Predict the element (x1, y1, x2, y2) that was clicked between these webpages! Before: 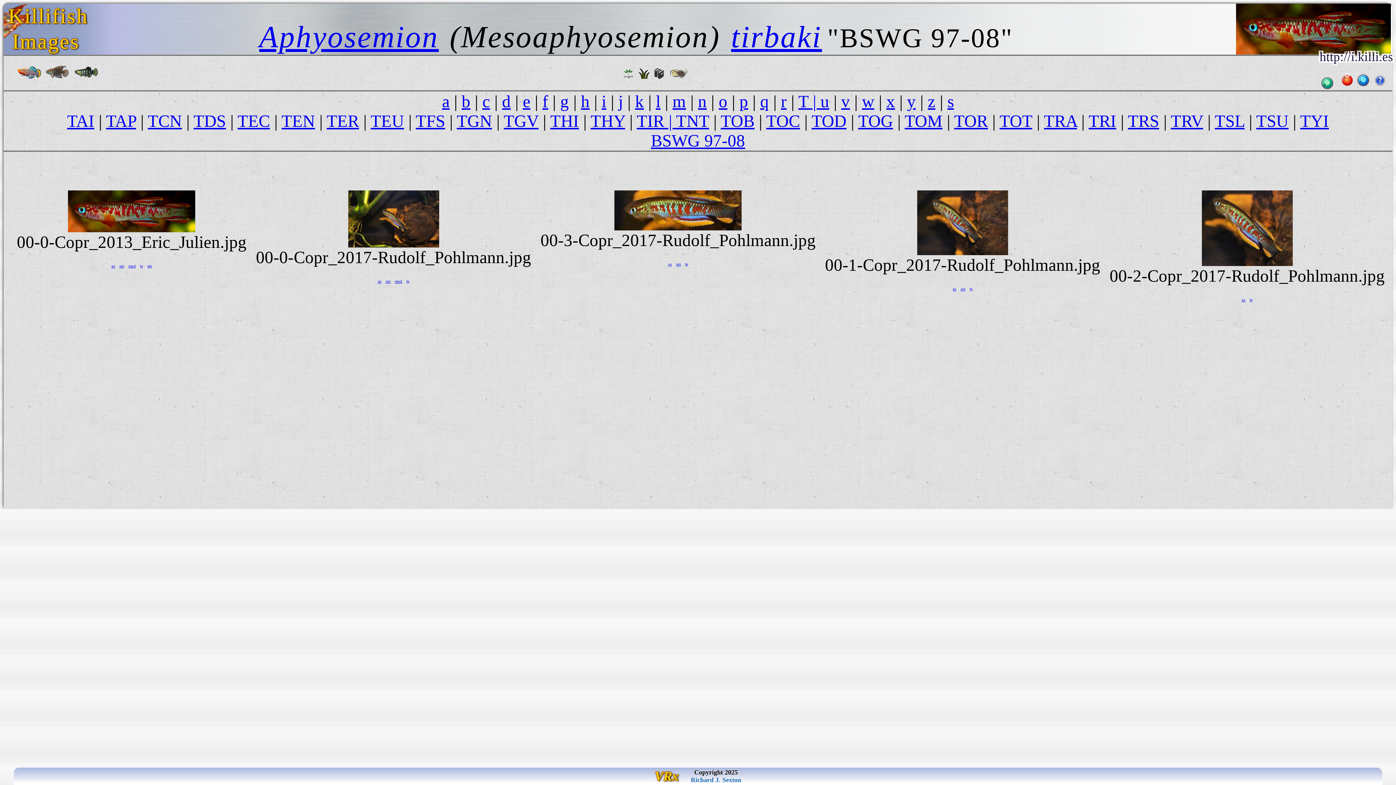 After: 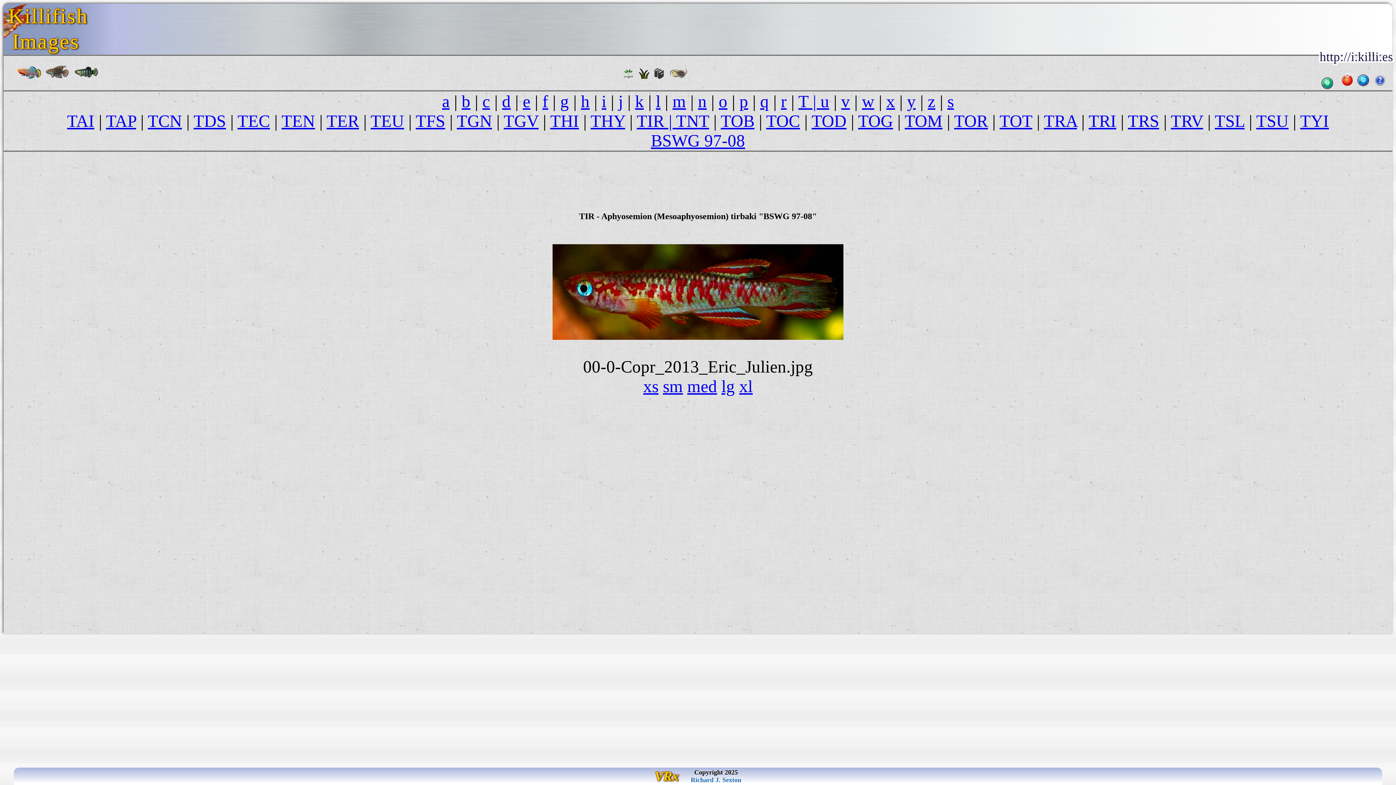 Action: label: sm bbox: (119, 252, 124, 271)